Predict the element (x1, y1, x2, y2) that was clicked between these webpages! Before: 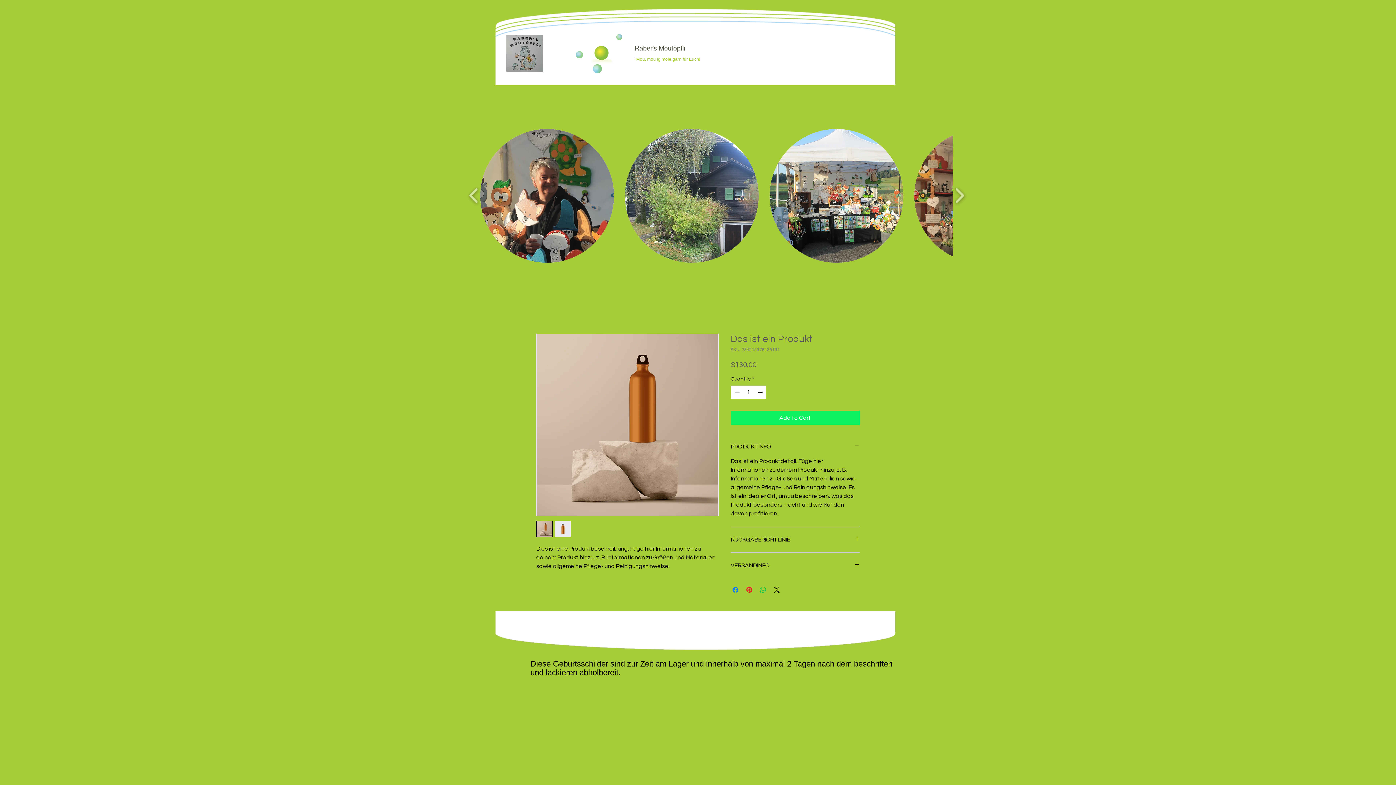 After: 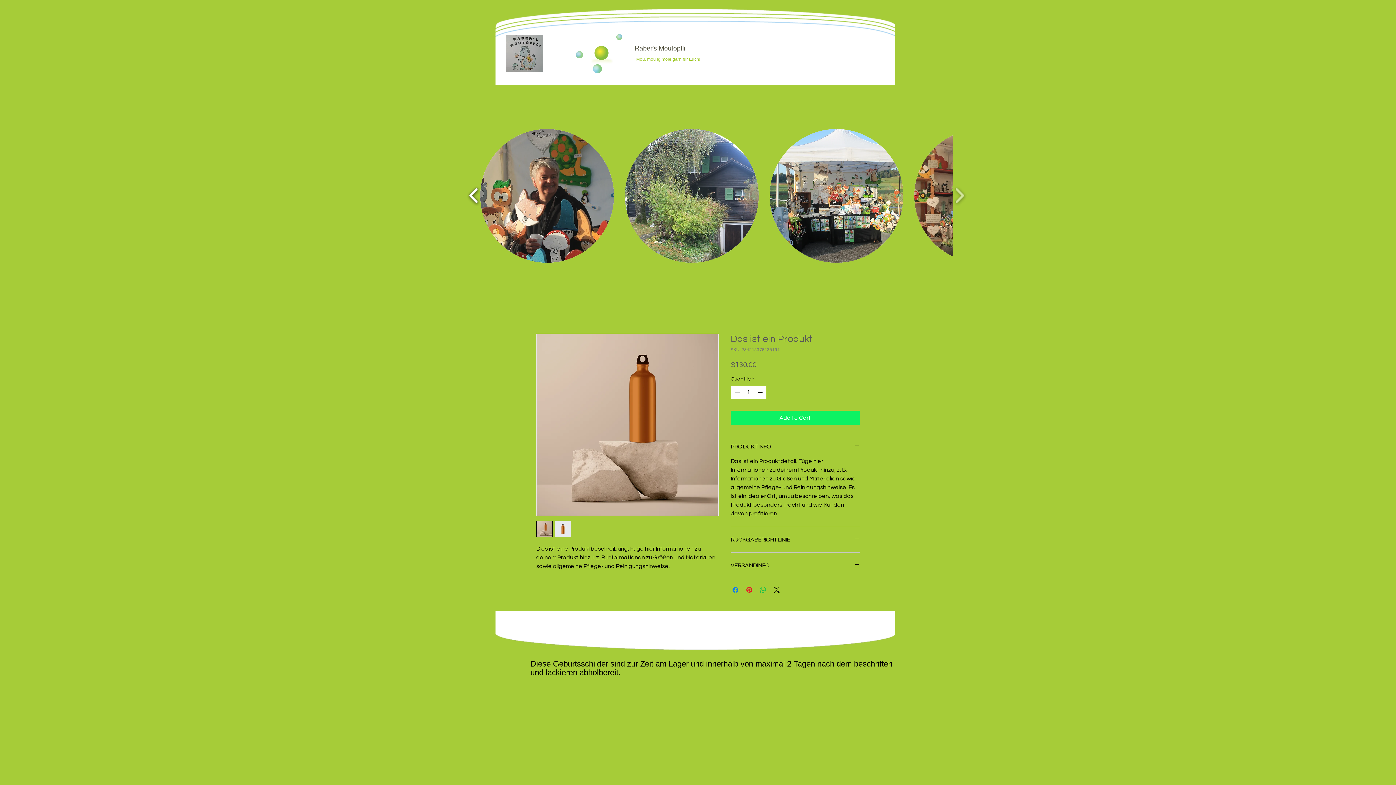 Action: label: play backward bbox: (465, 155, 482, 236)